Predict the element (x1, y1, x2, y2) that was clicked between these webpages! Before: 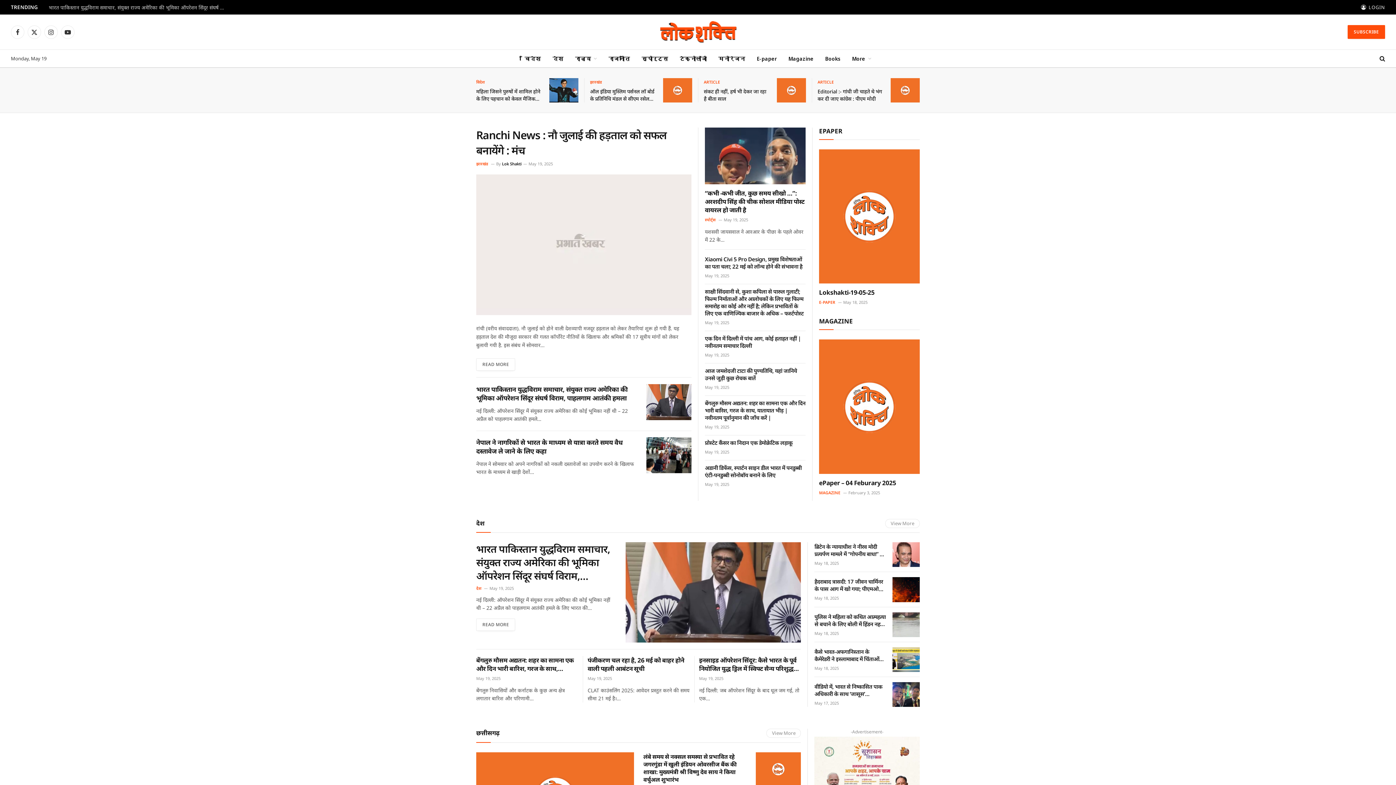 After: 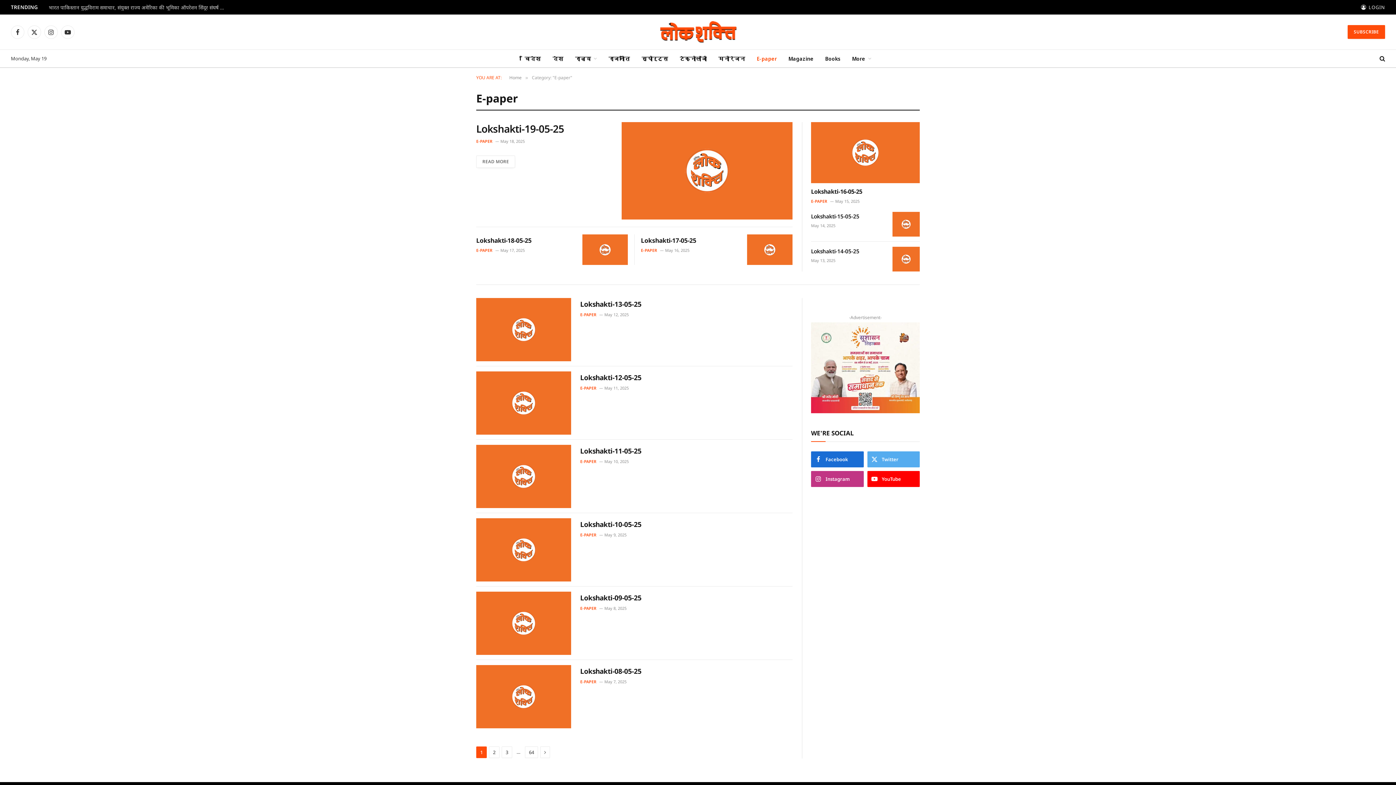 Action: label: E-PAPER bbox: (819, 299, 835, 305)